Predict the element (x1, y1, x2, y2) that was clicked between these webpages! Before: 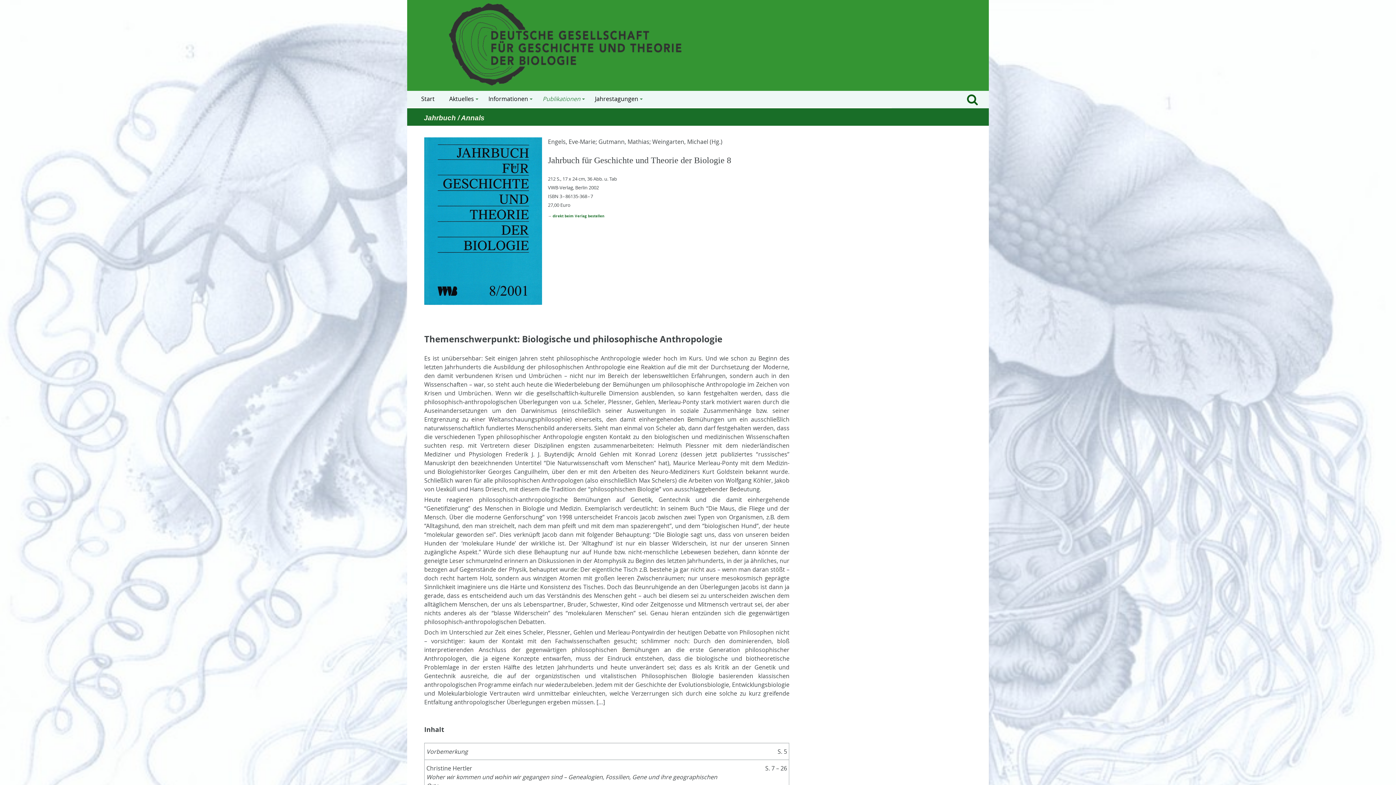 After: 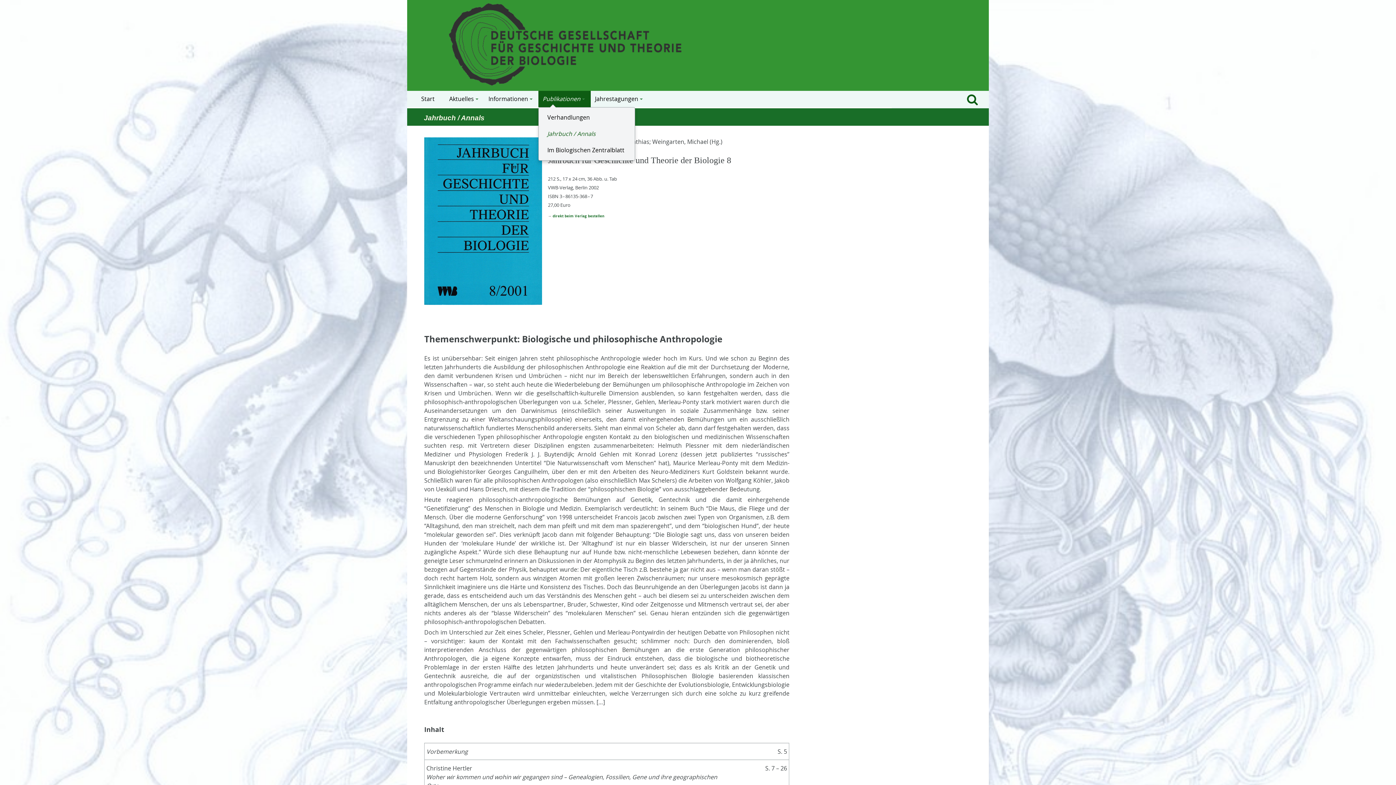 Action: label: Publikationen bbox: (538, 90, 590, 107)